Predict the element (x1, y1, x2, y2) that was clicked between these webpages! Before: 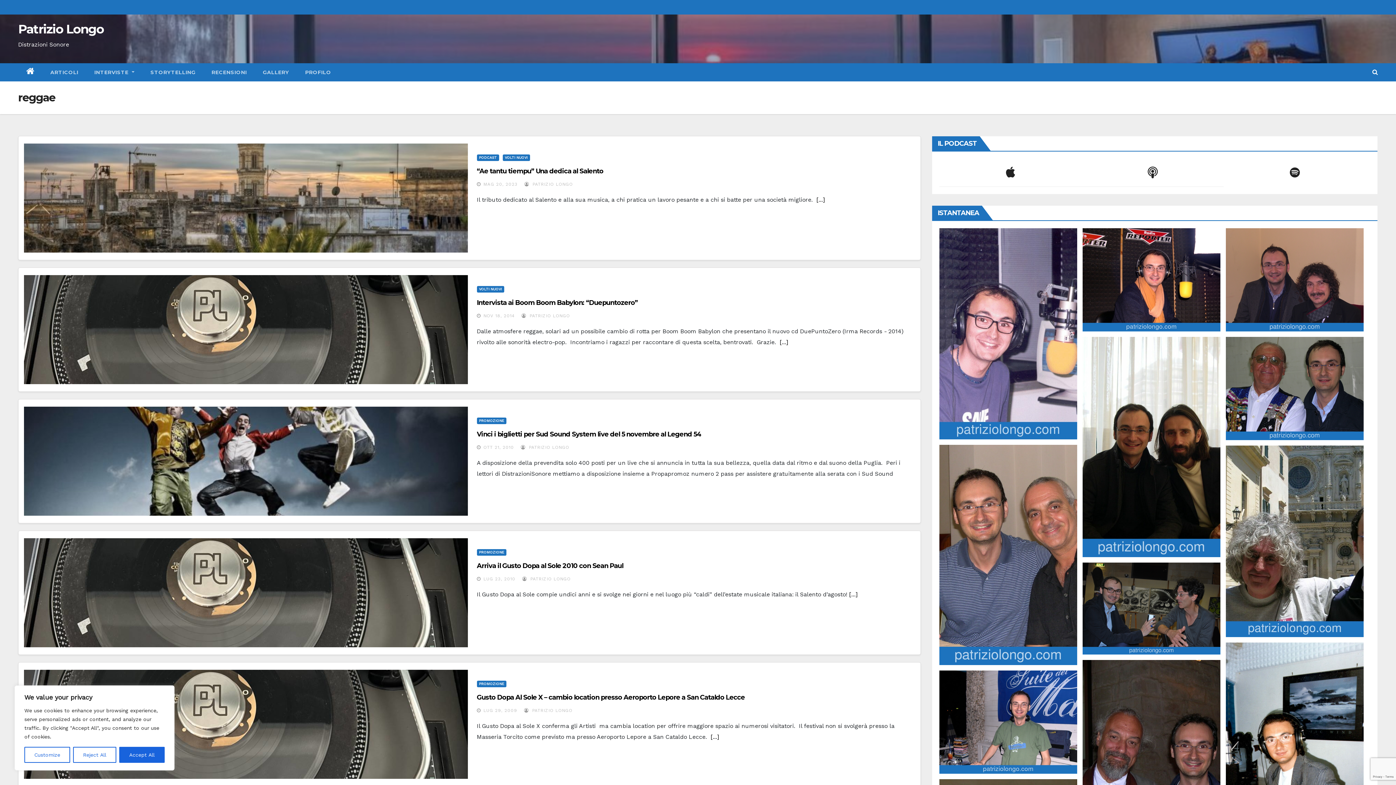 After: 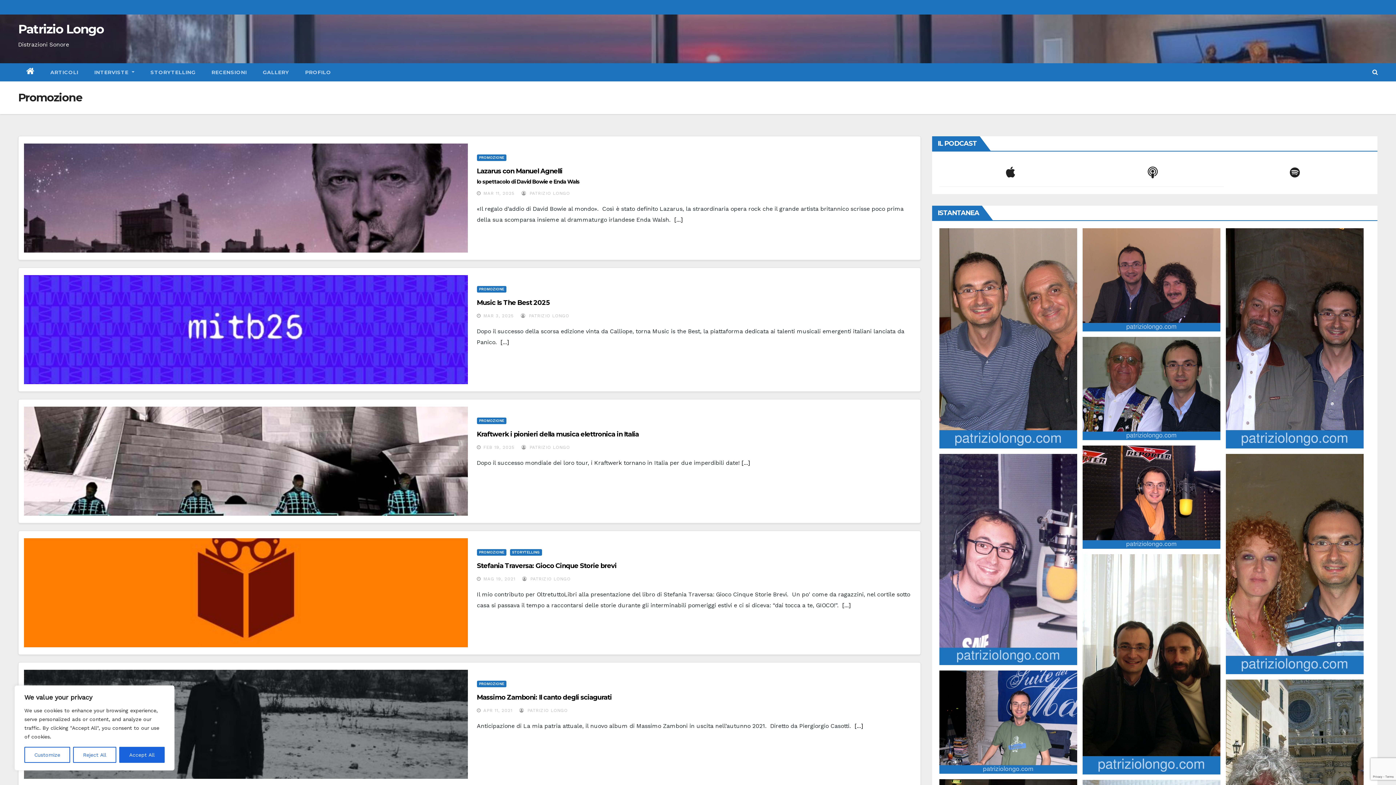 Action: bbox: (476, 417, 506, 424) label: PROMOZIONE